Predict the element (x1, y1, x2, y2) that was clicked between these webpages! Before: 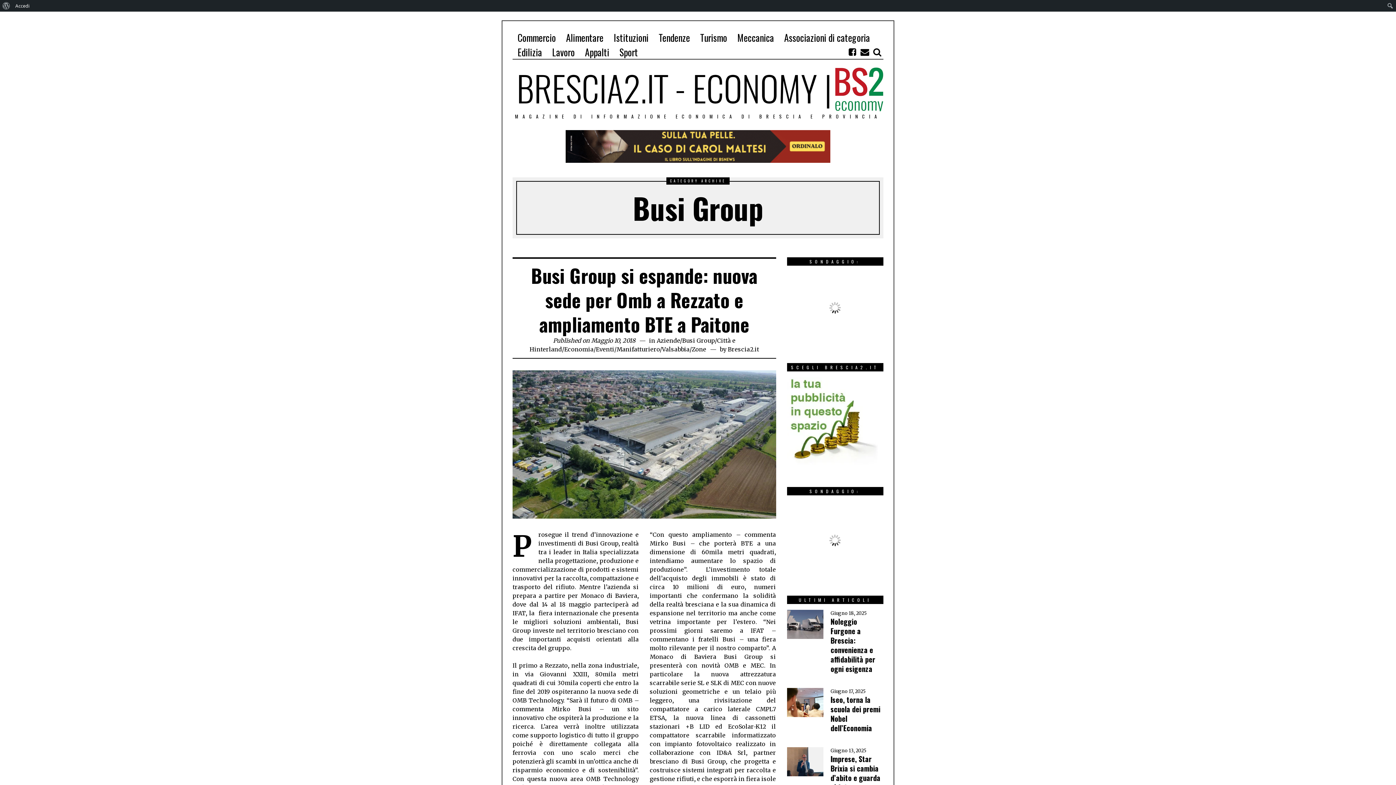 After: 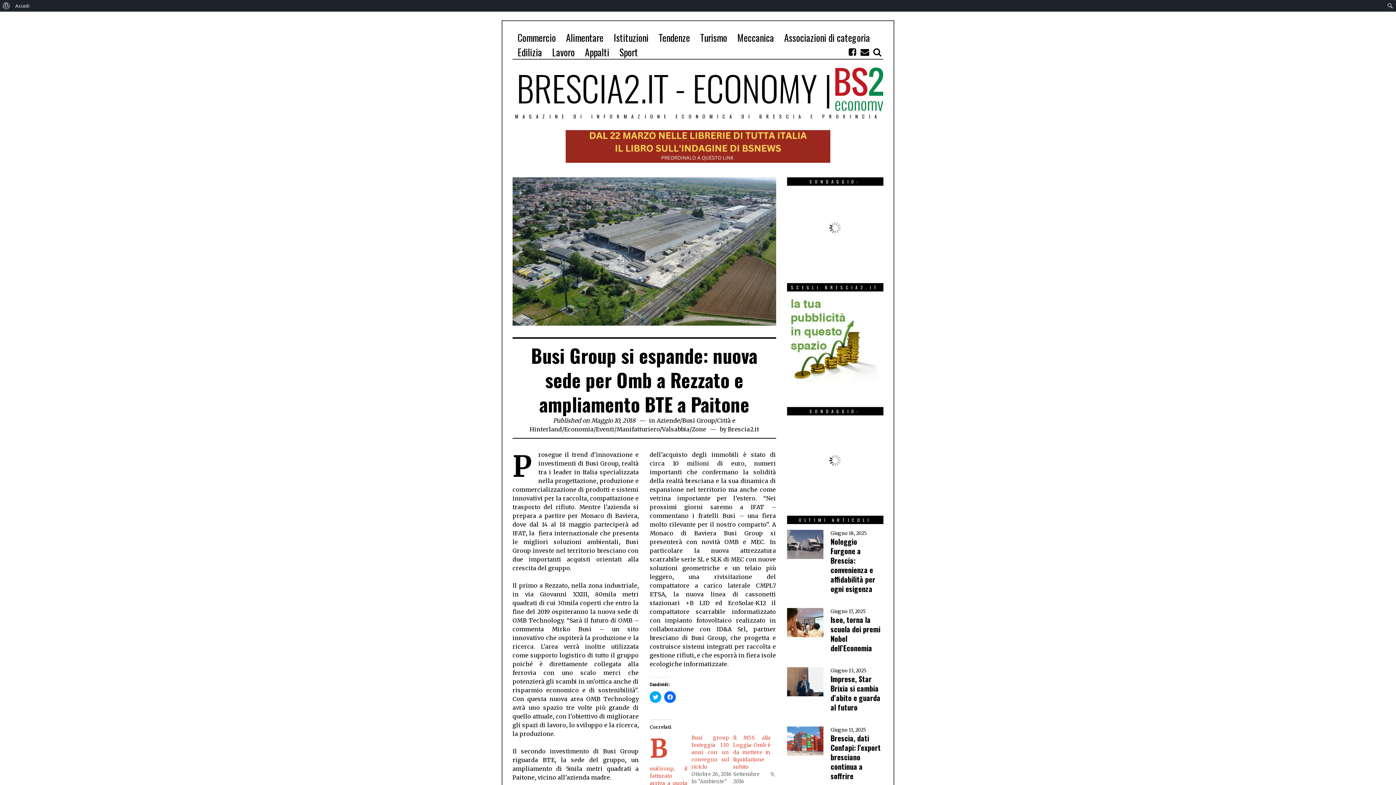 Action: bbox: (512, 440, 776, 447)